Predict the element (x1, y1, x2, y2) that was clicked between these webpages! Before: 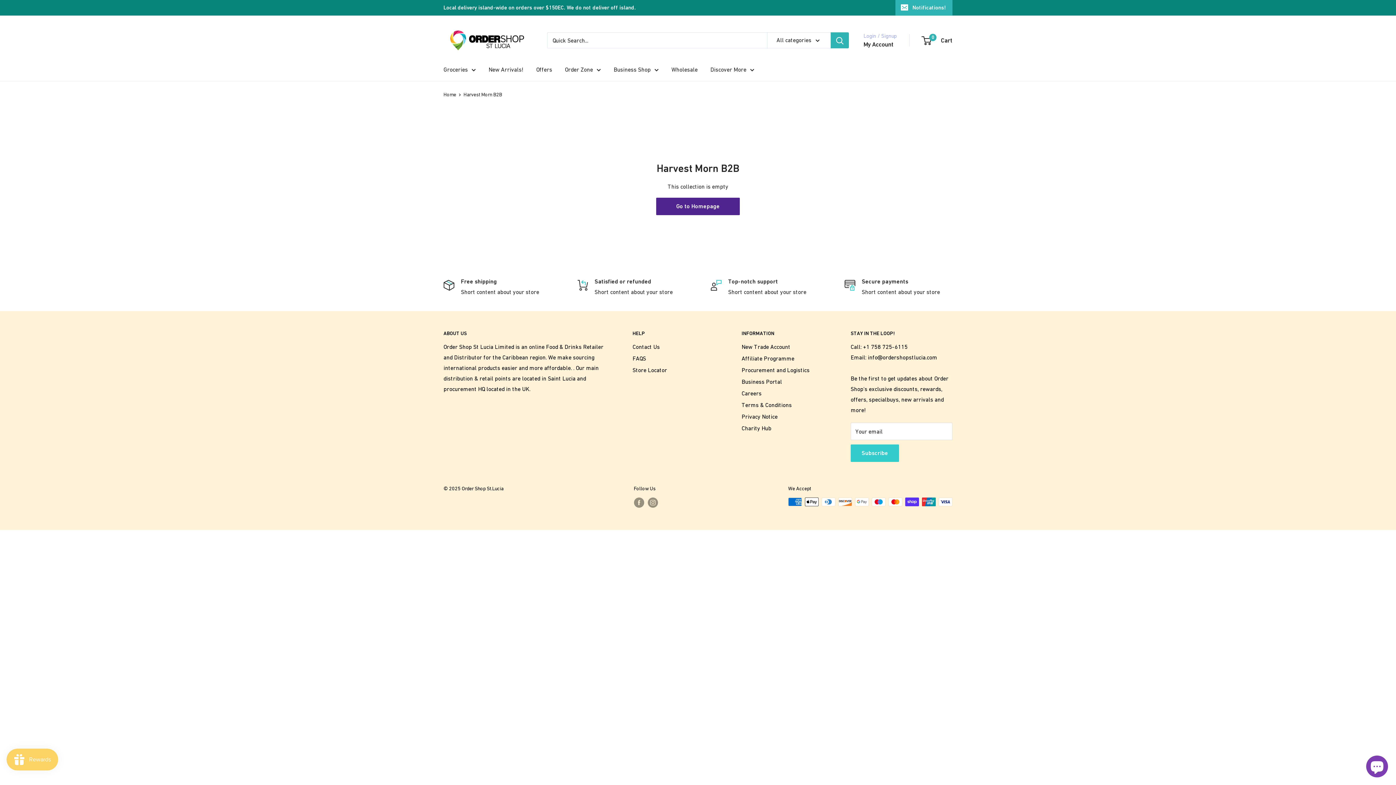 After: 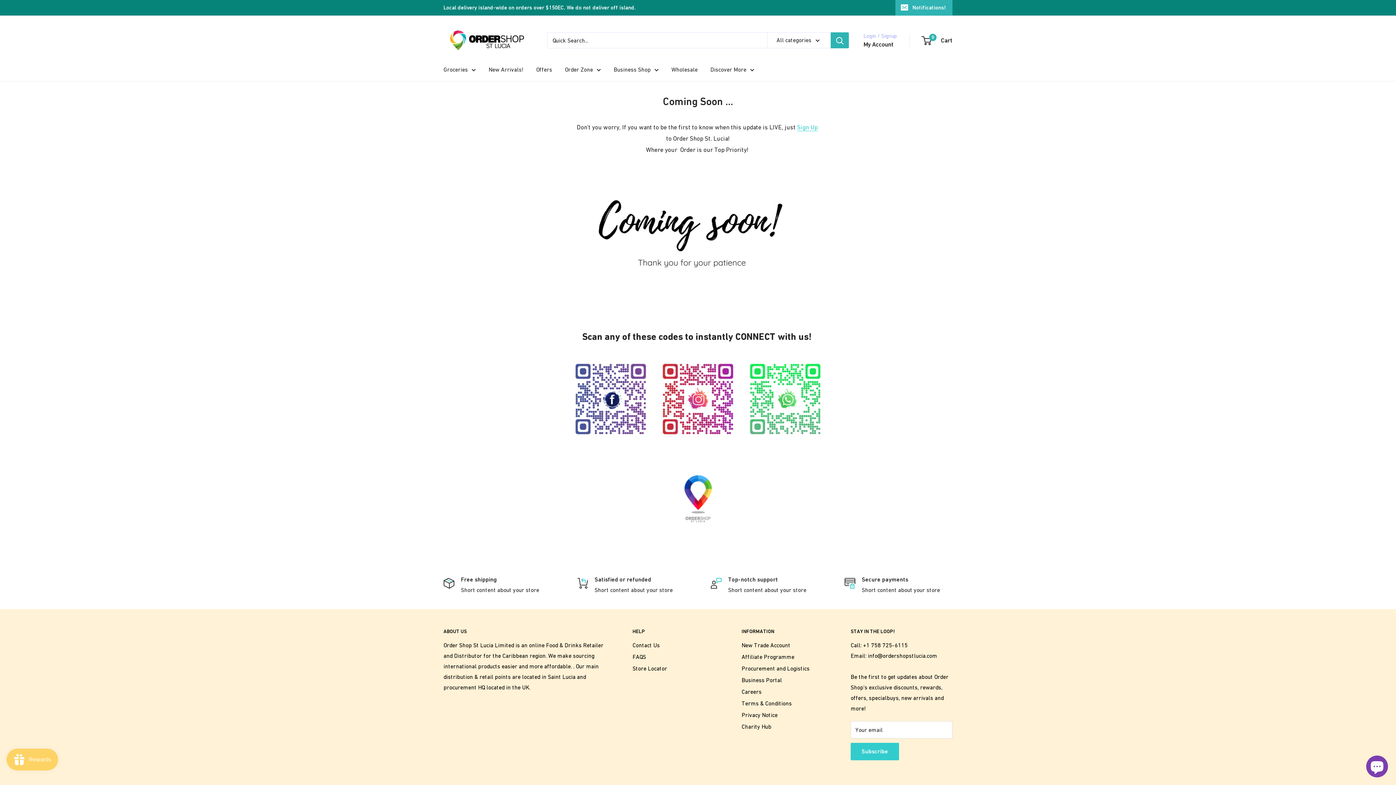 Action: label: Charity Hub bbox: (741, 422, 825, 434)